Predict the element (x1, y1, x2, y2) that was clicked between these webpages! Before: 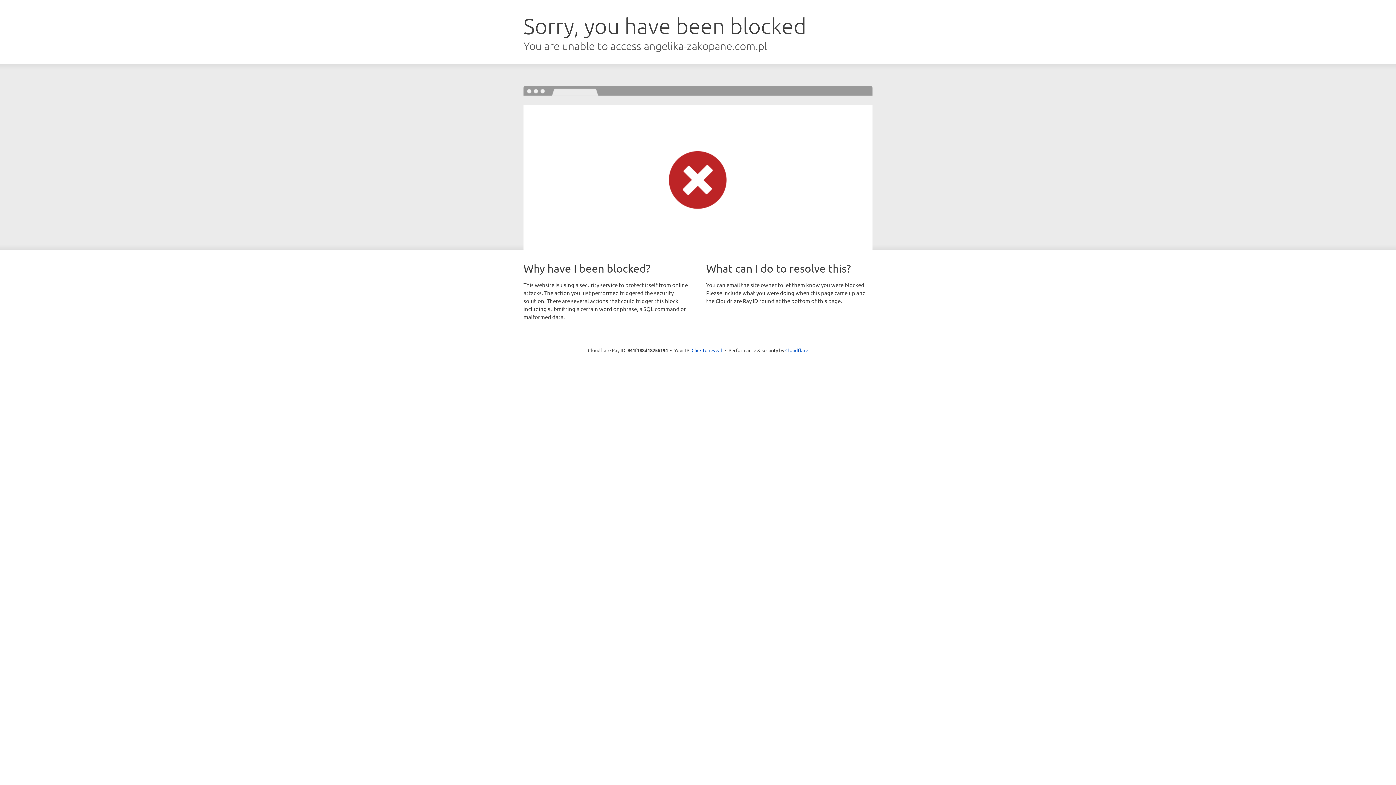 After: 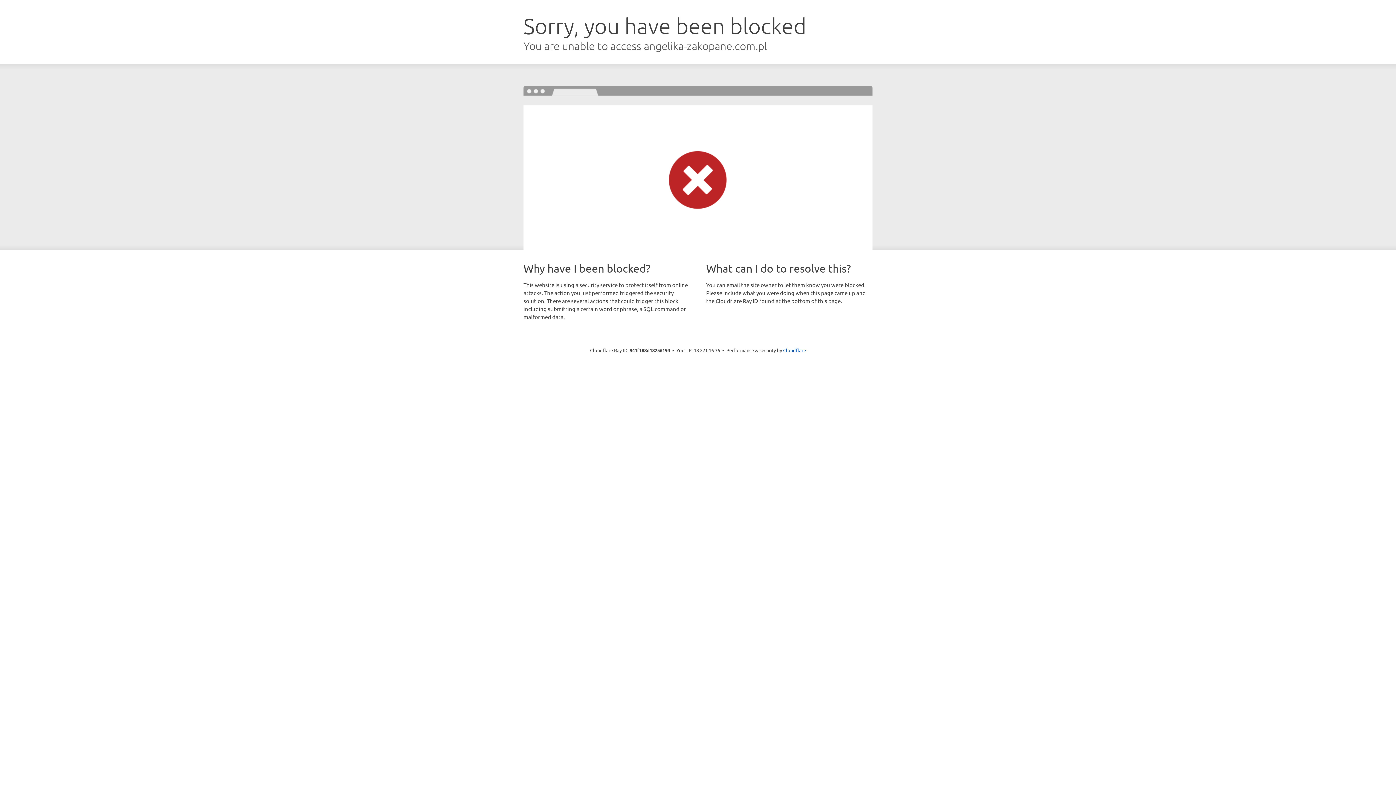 Action: bbox: (691, 346, 722, 353) label: Click to reveal